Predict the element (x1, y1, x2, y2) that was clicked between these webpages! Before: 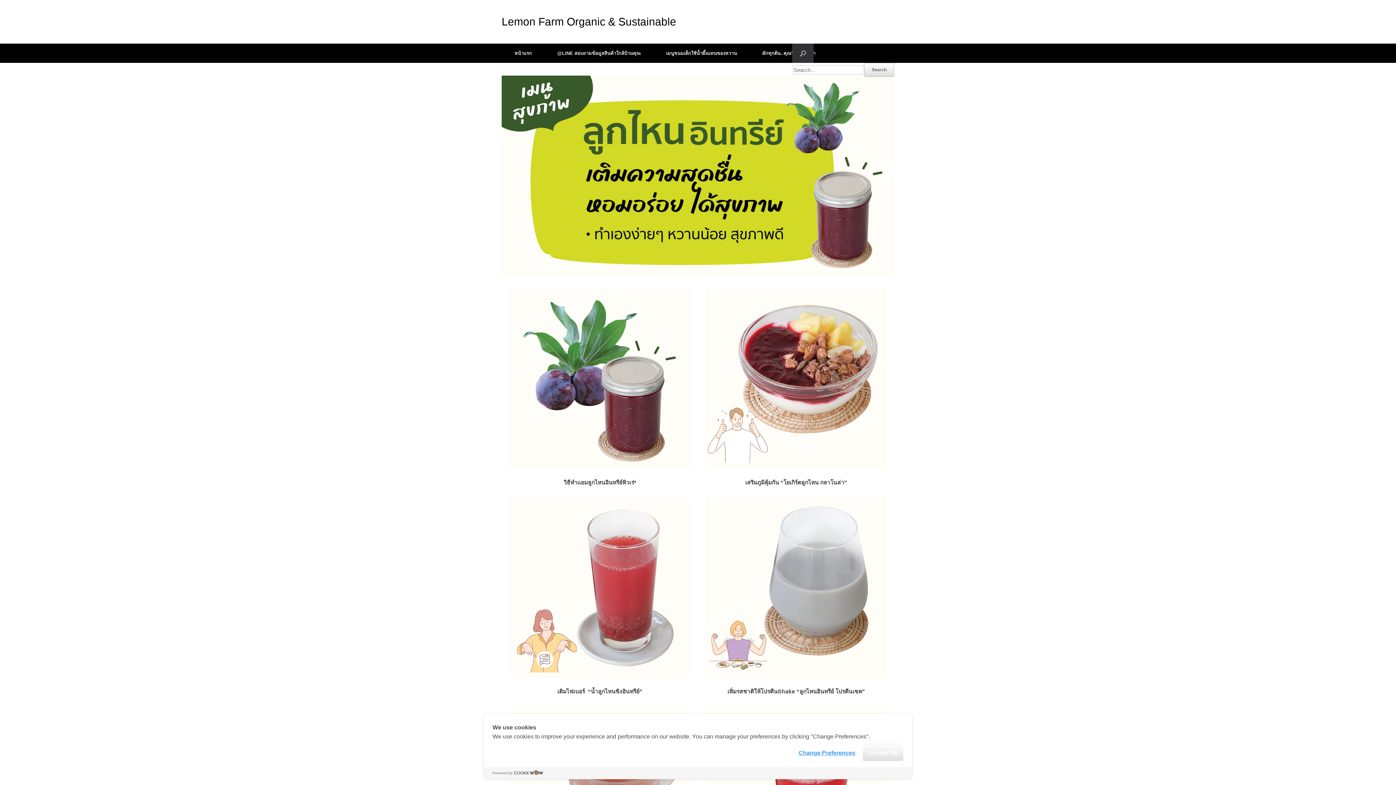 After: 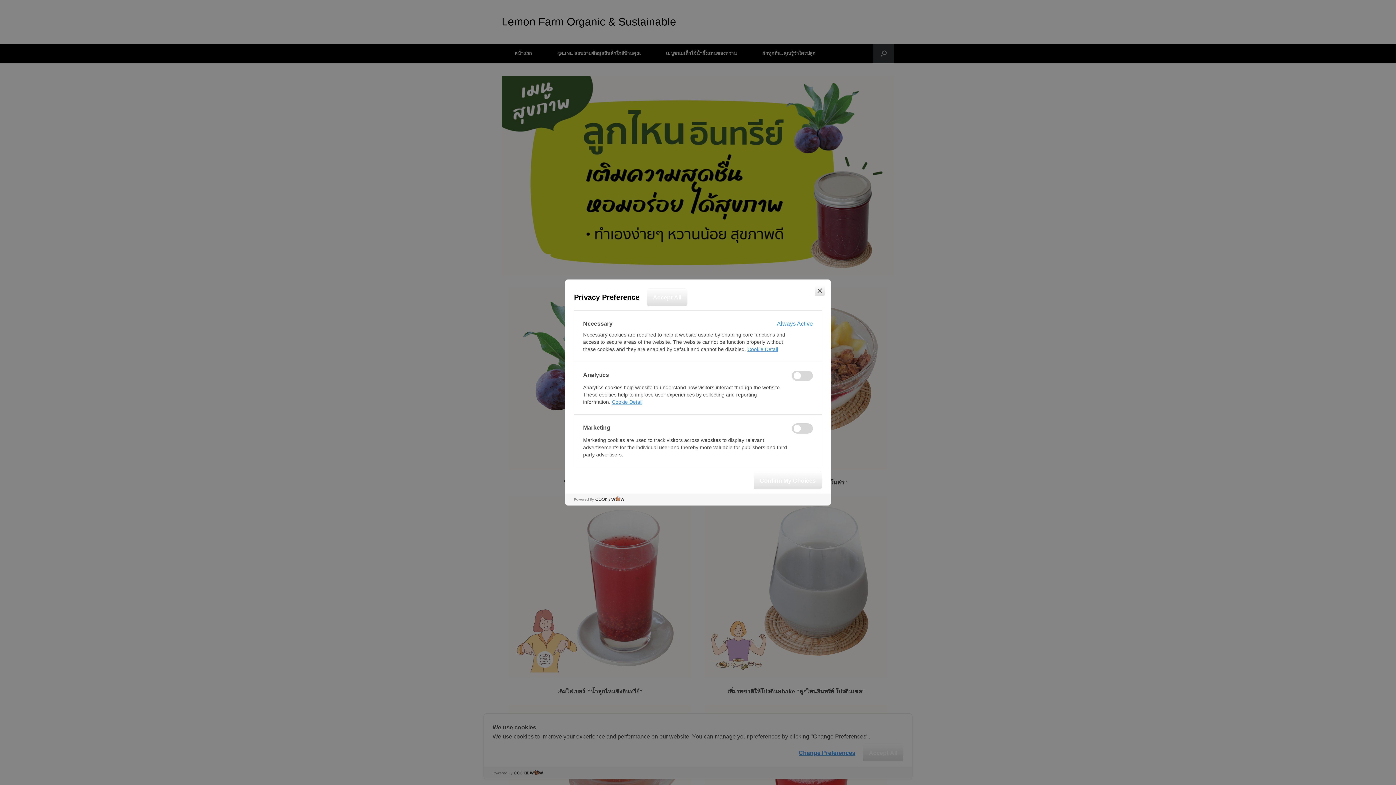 Action: bbox: (798, 748, 855, 758) label: Change Preferences